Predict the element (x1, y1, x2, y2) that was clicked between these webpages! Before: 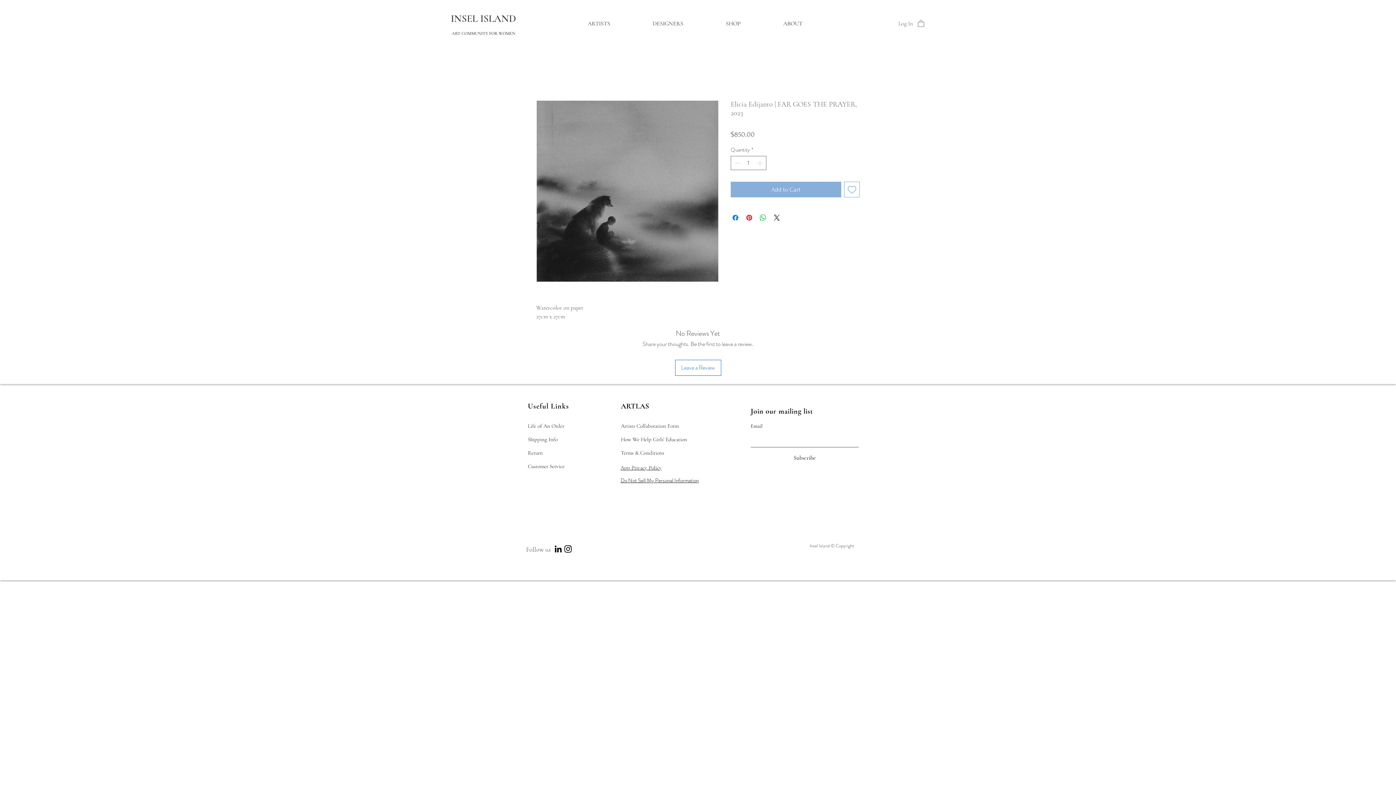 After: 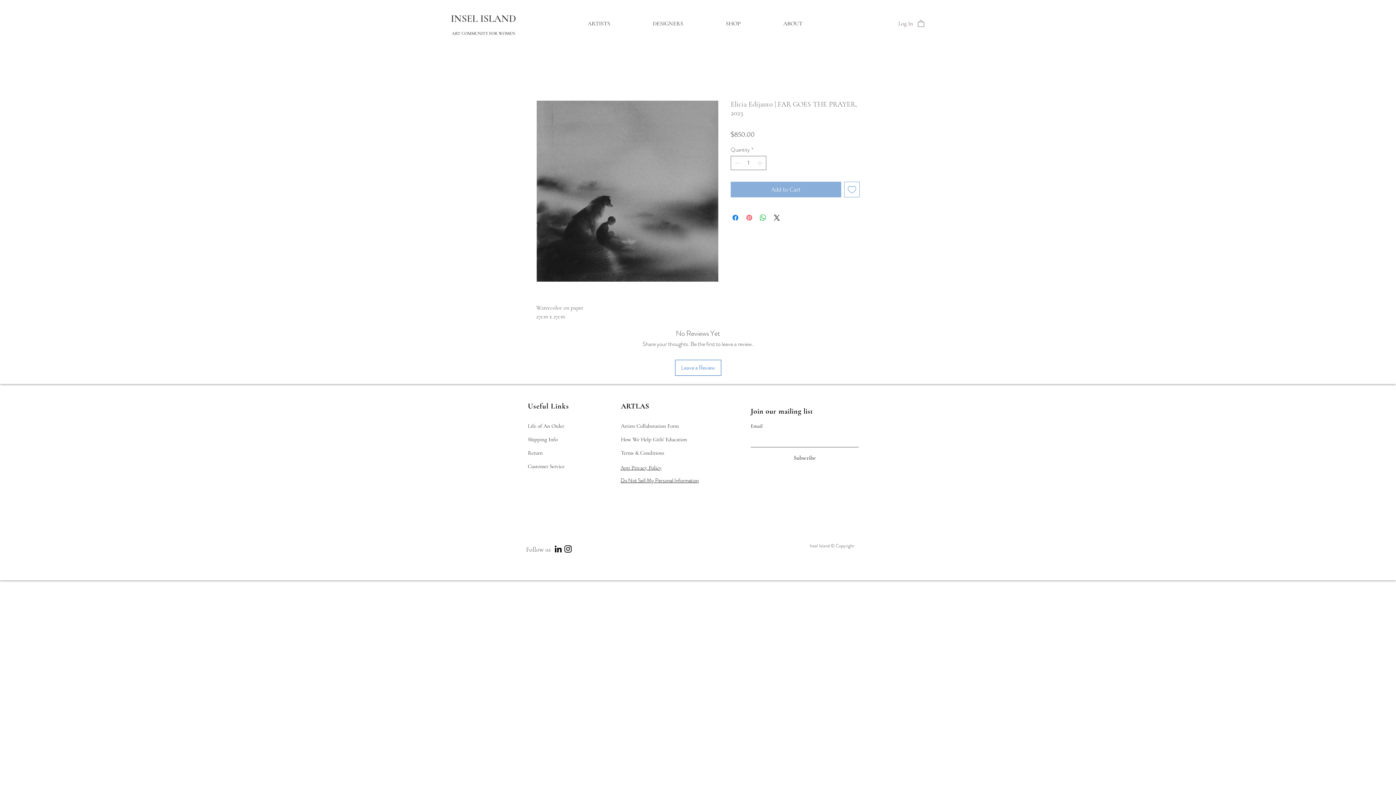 Action: bbox: (745, 213, 753, 222) label: Pin on Pinterest